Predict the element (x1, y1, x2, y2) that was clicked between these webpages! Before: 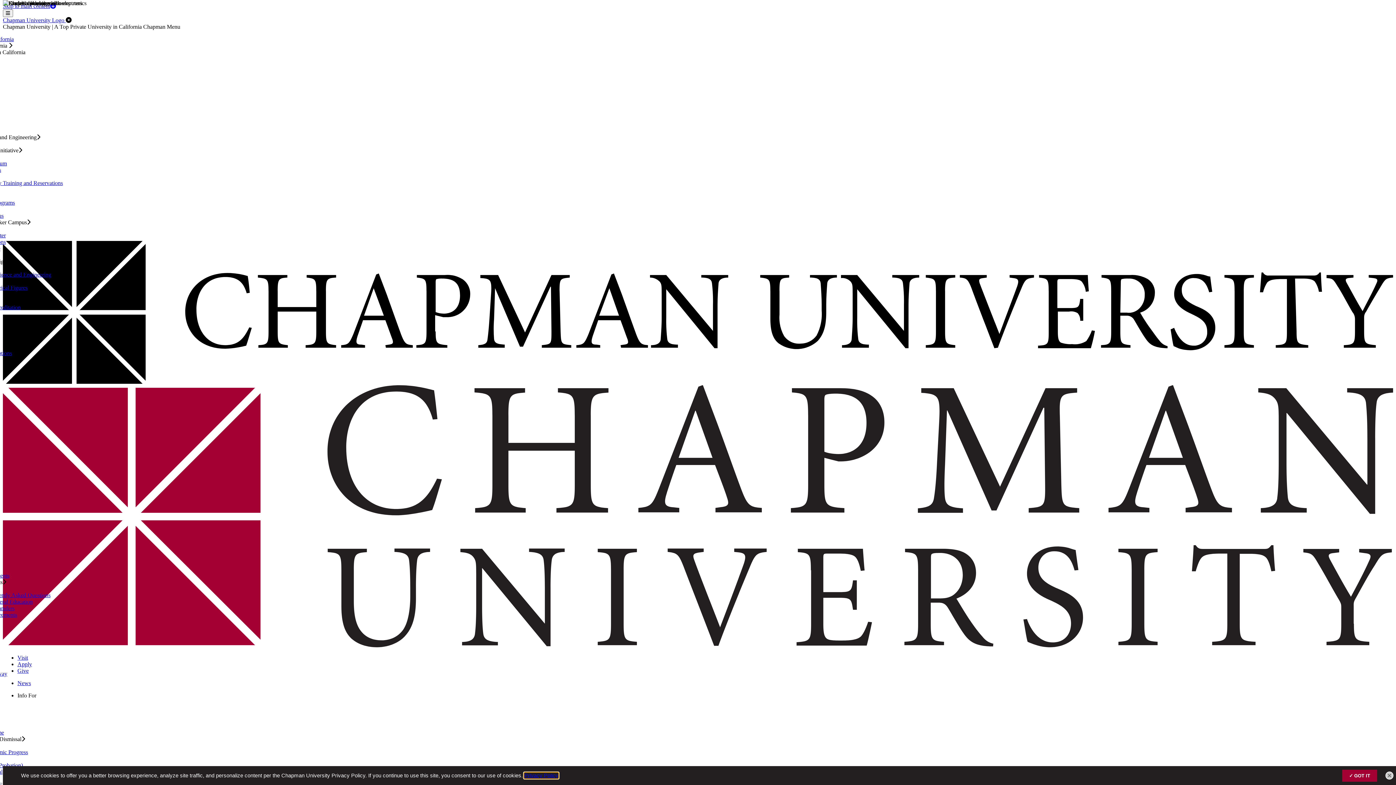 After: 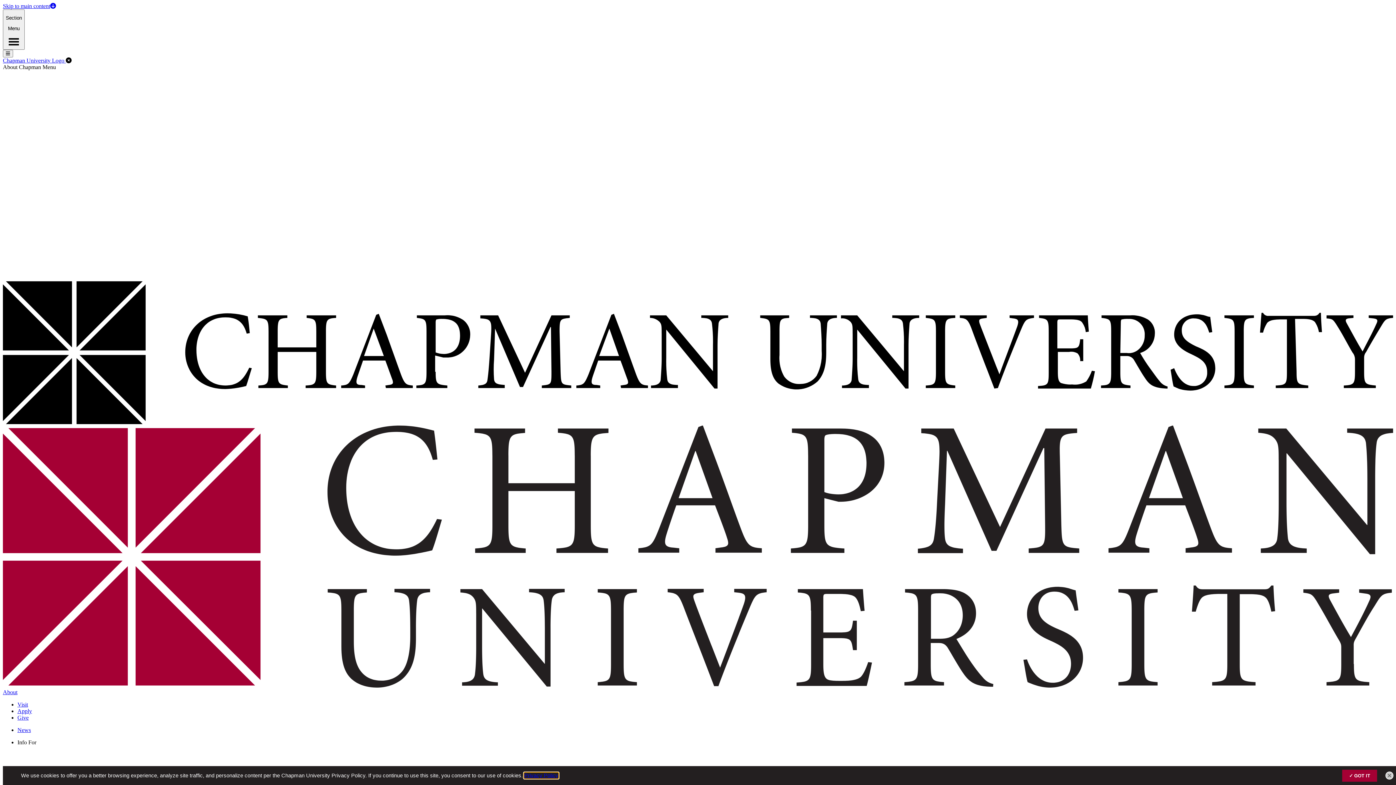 Action: bbox: (-44, 271, 51, 277) label: Keck Center for Science and Engineering